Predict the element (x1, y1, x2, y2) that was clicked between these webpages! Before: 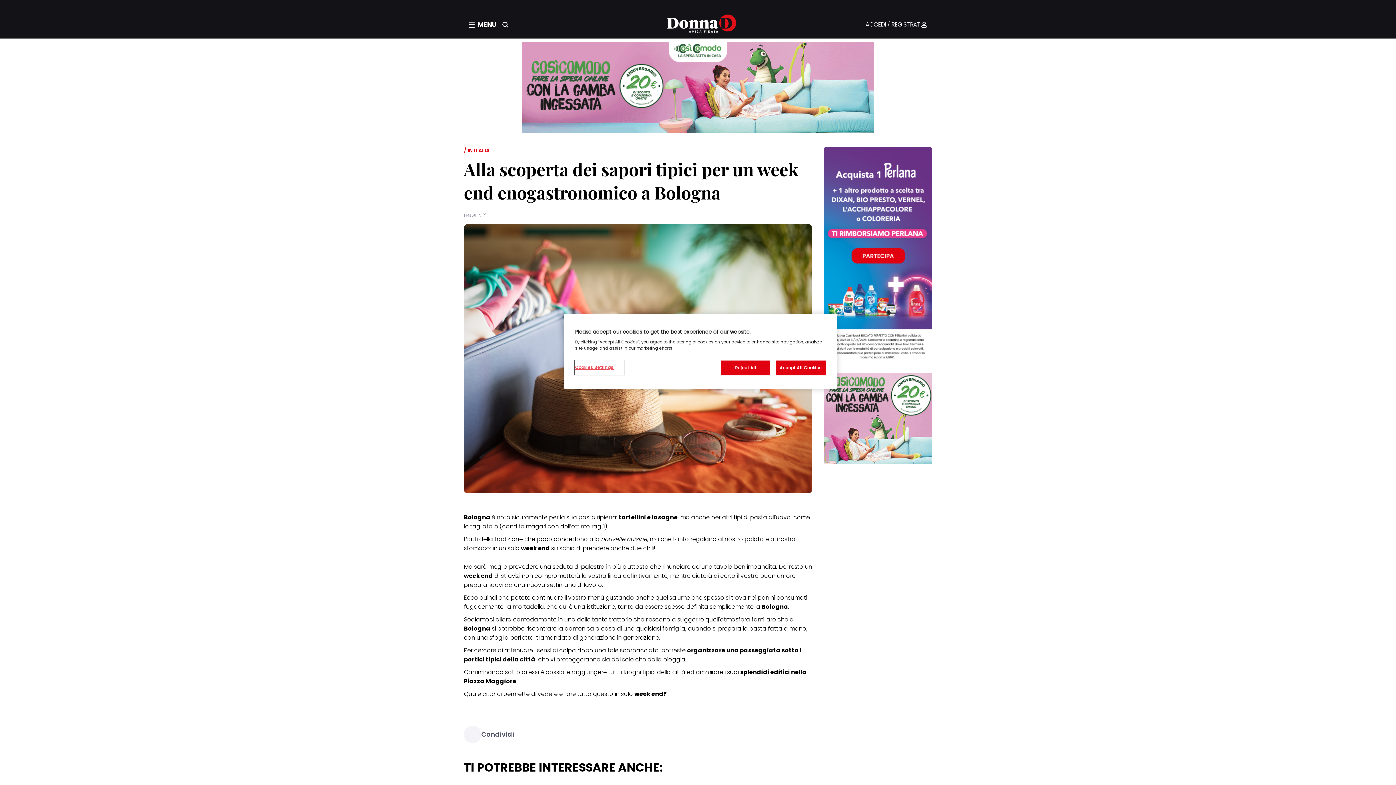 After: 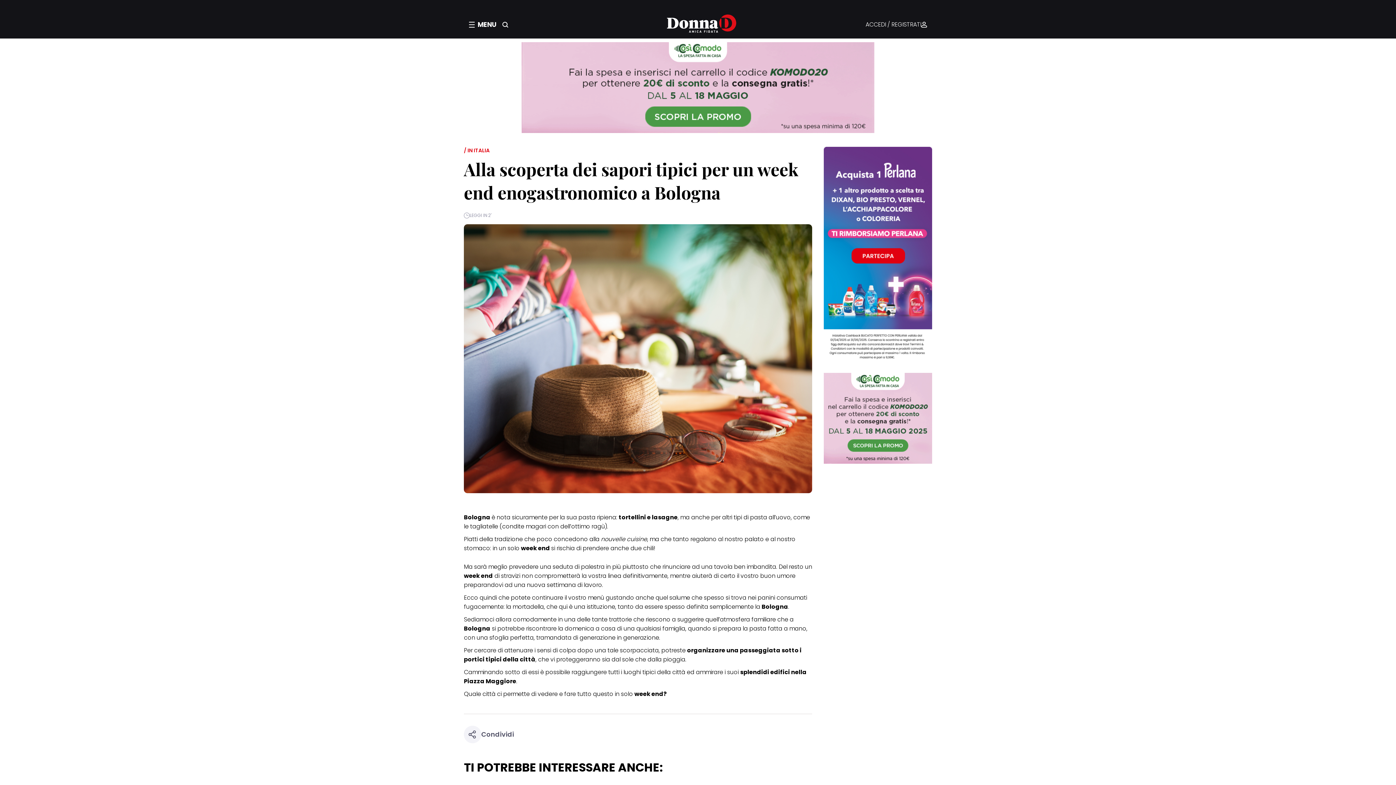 Action: bbox: (721, 360, 770, 375) label: Reject All